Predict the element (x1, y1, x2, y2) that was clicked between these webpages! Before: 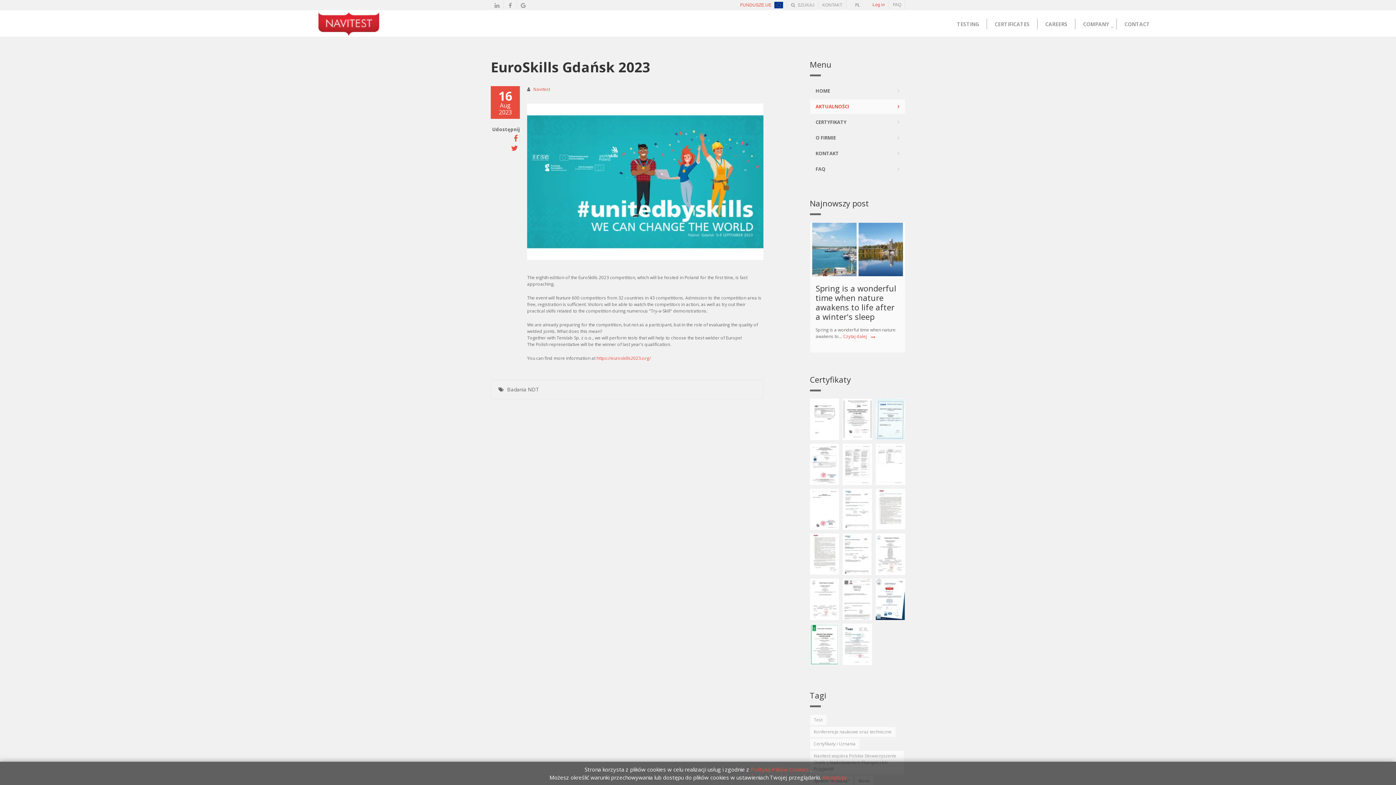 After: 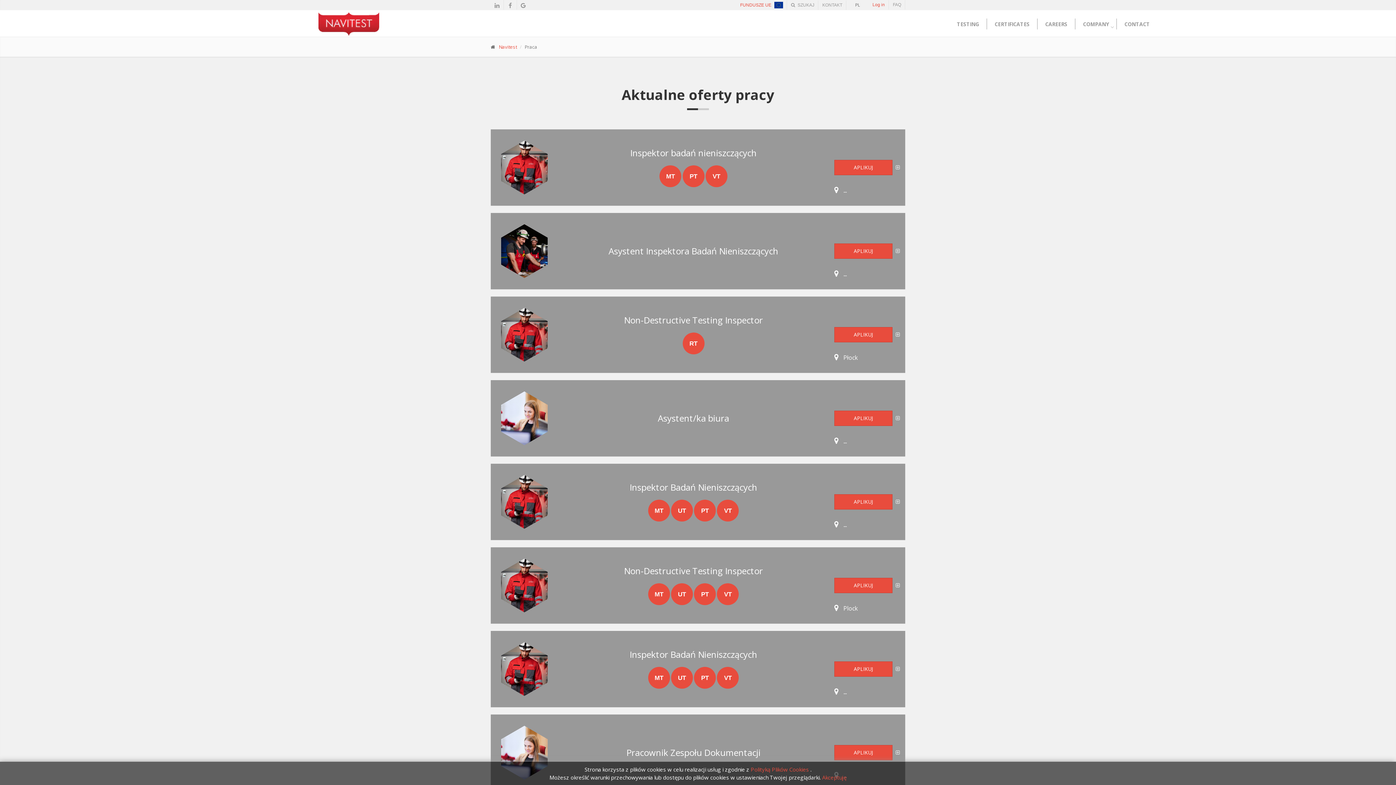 Action: bbox: (1037, 18, 1075, 29) label: CAREERS